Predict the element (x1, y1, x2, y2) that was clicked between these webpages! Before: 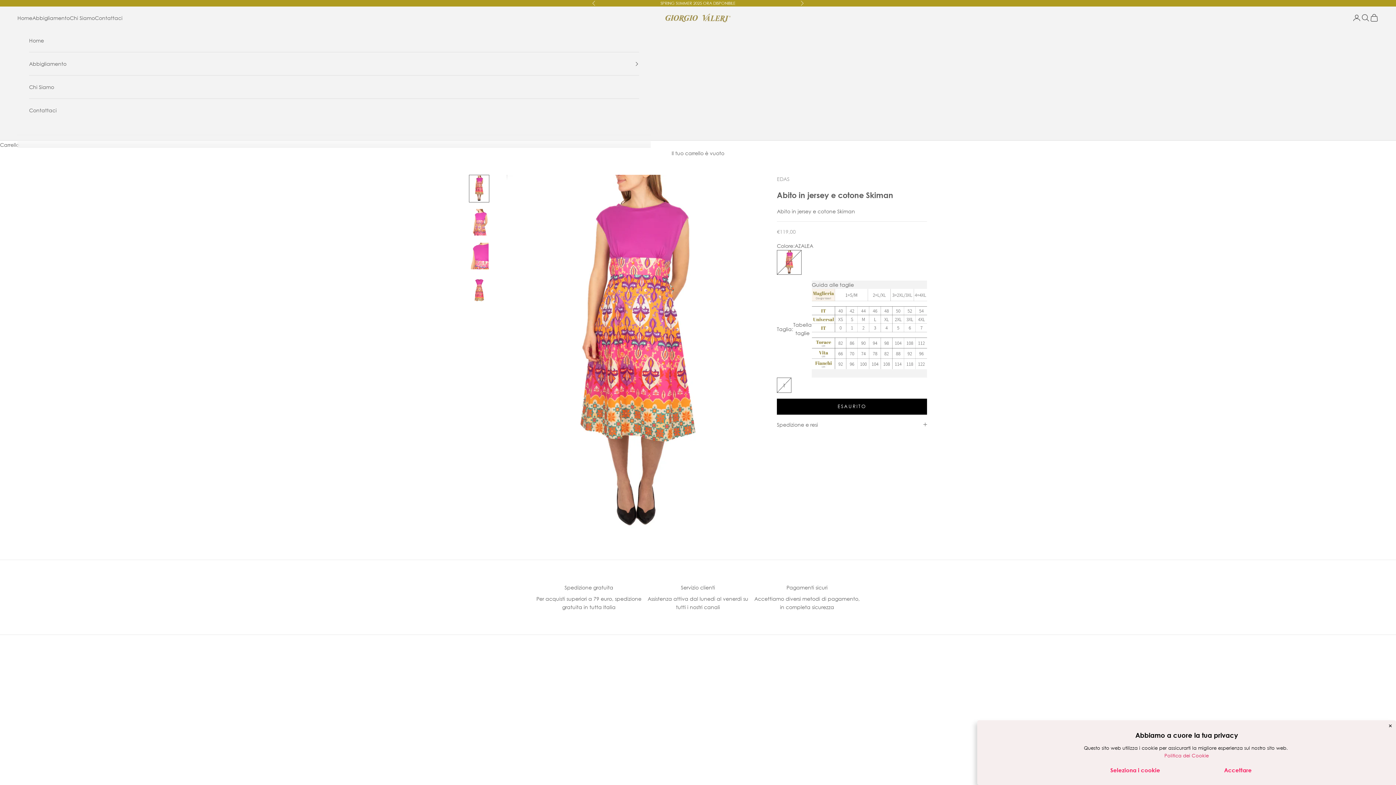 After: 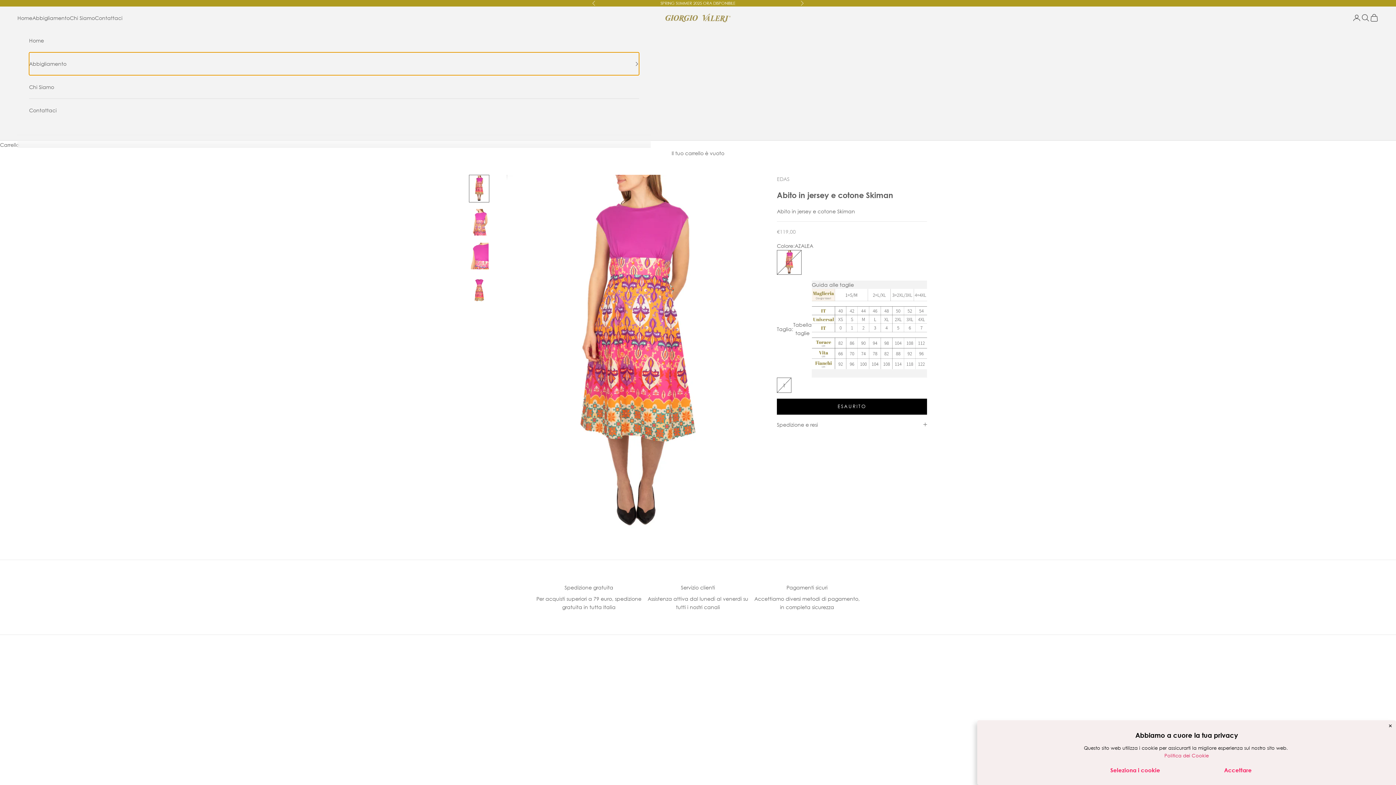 Action: bbox: (29, 52, 639, 75) label: Abbigliamento